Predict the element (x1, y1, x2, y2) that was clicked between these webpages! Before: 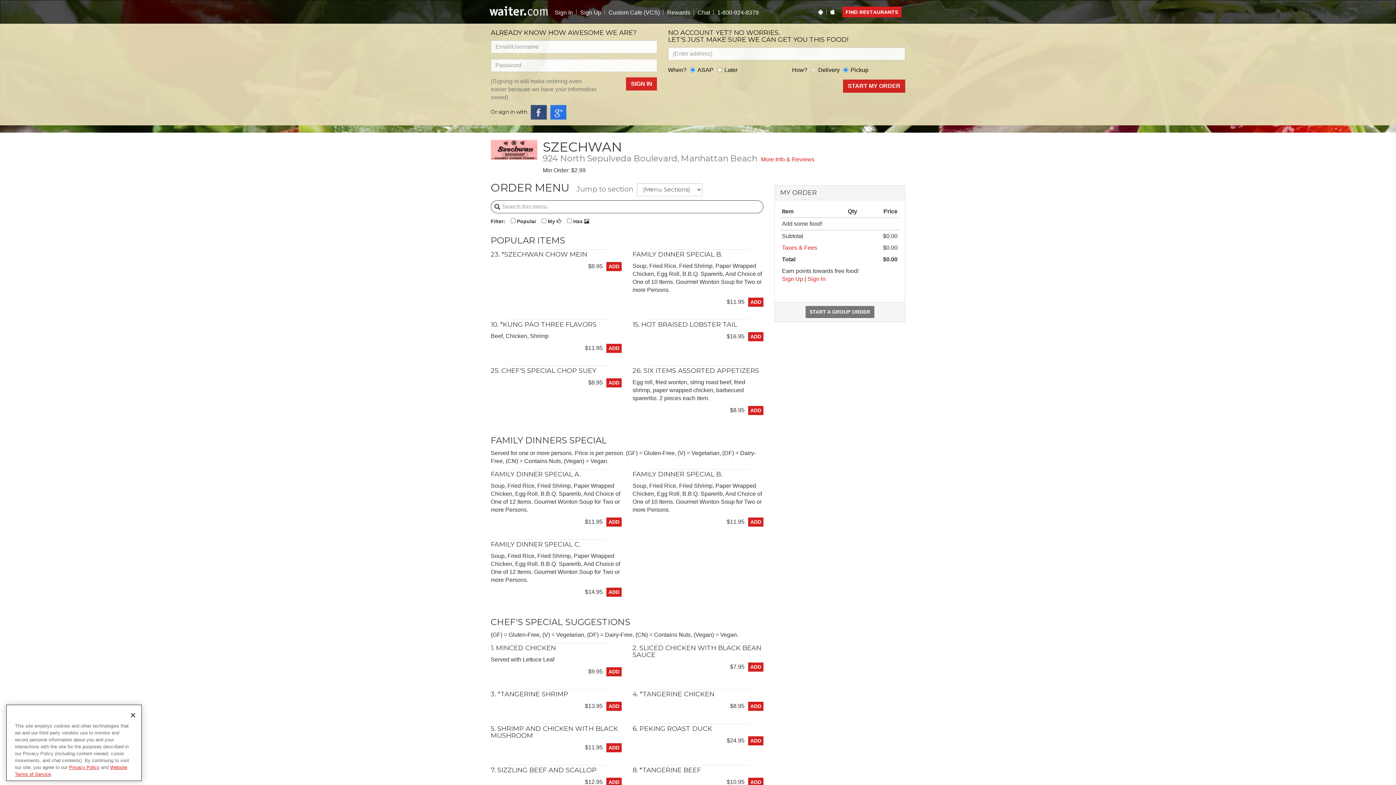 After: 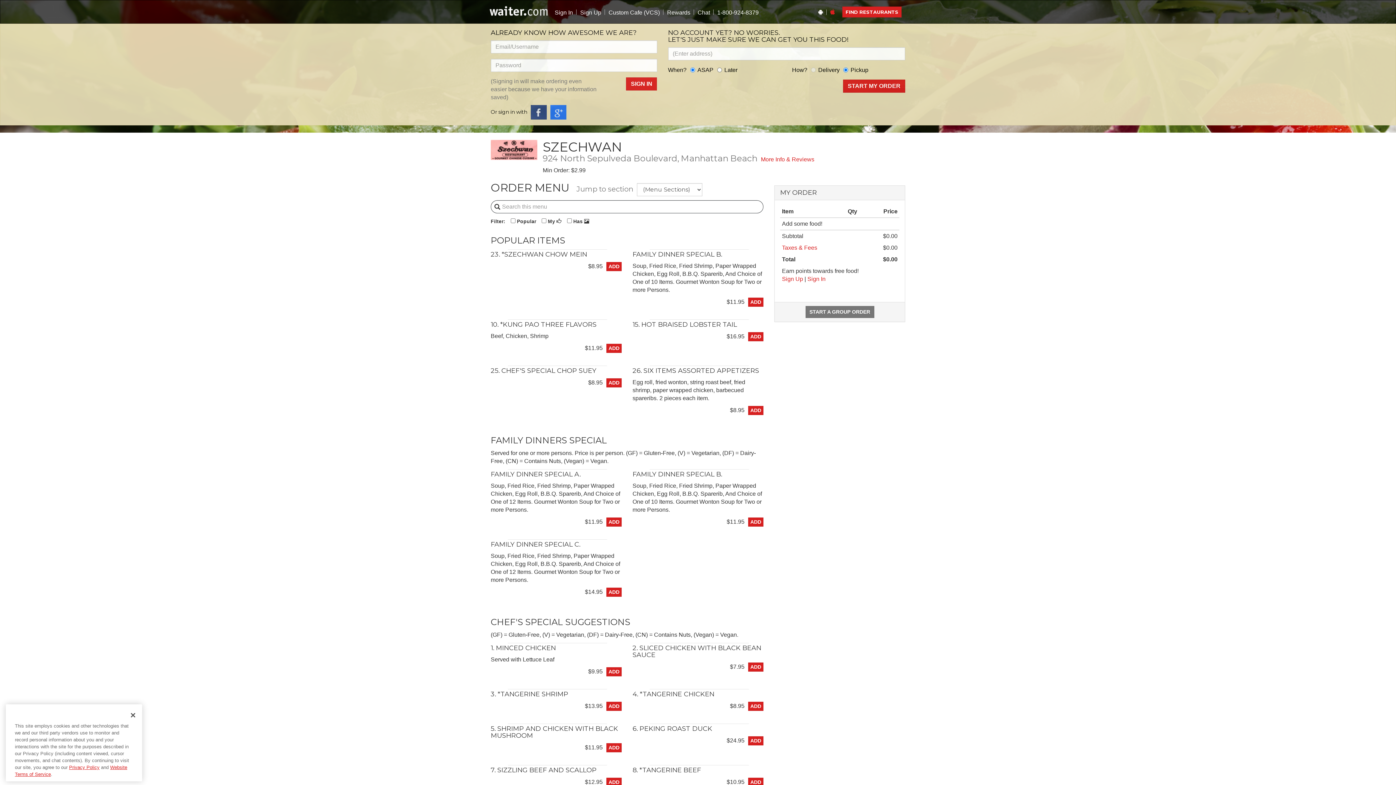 Action: bbox: (830, 8, 835, 16)